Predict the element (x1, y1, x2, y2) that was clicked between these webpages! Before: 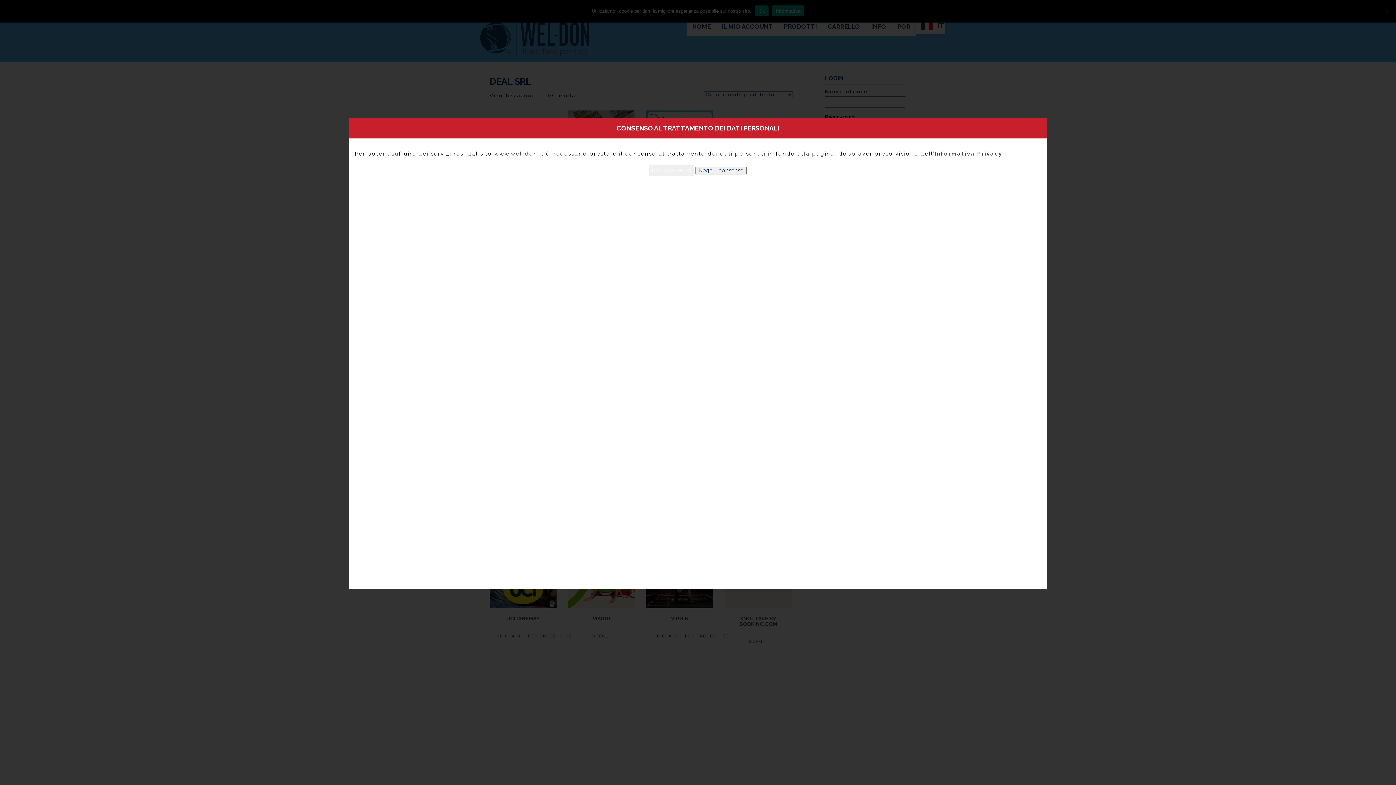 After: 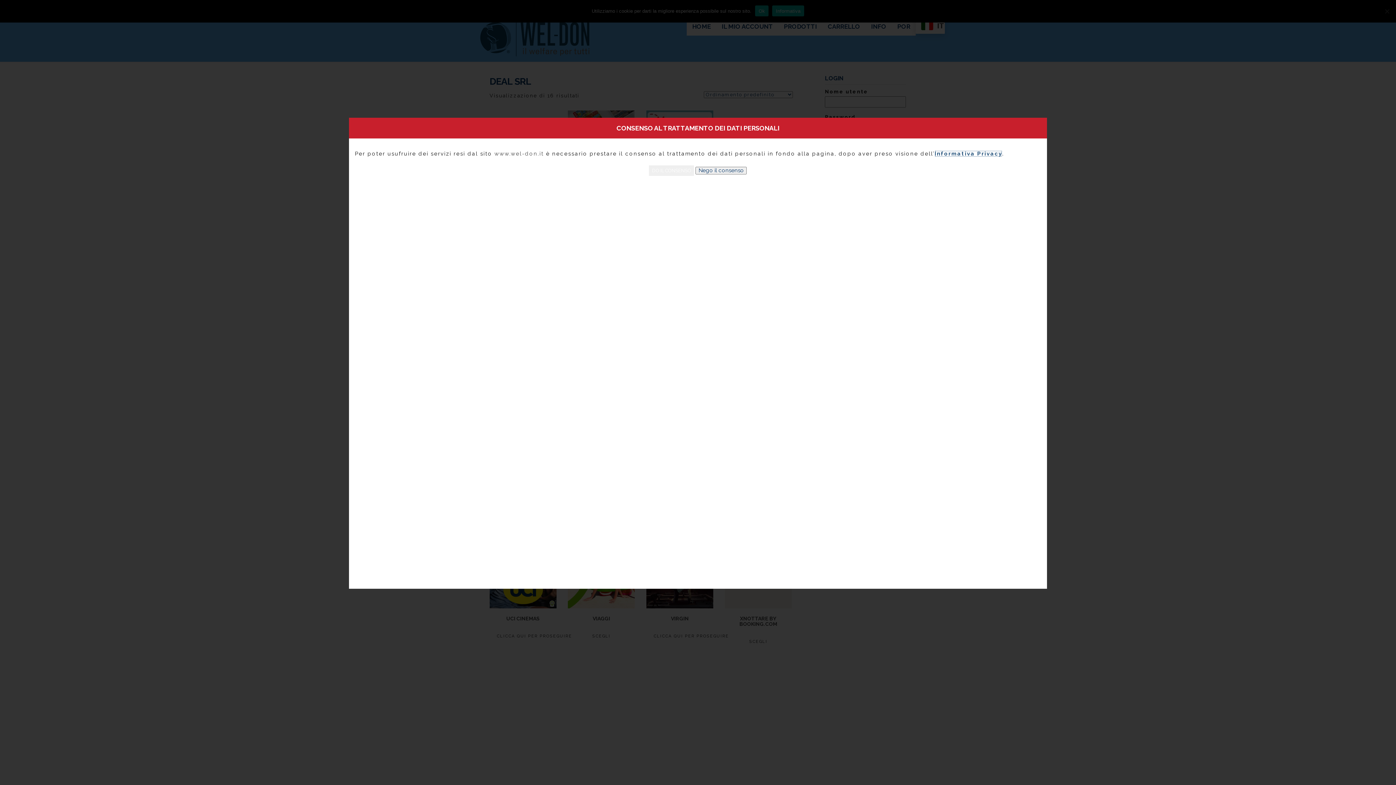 Action: bbox: (934, 150, 1002, 157) label: Informativa Privacy